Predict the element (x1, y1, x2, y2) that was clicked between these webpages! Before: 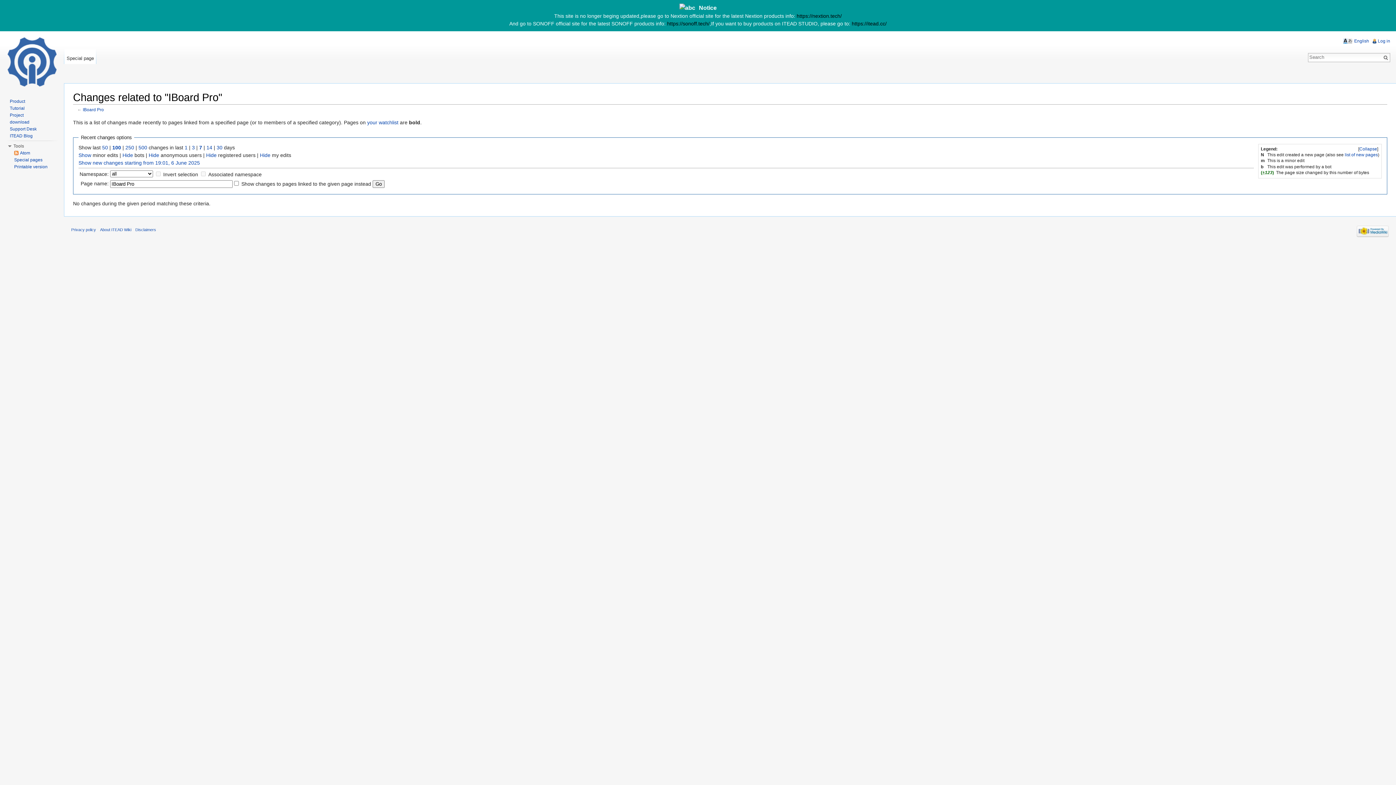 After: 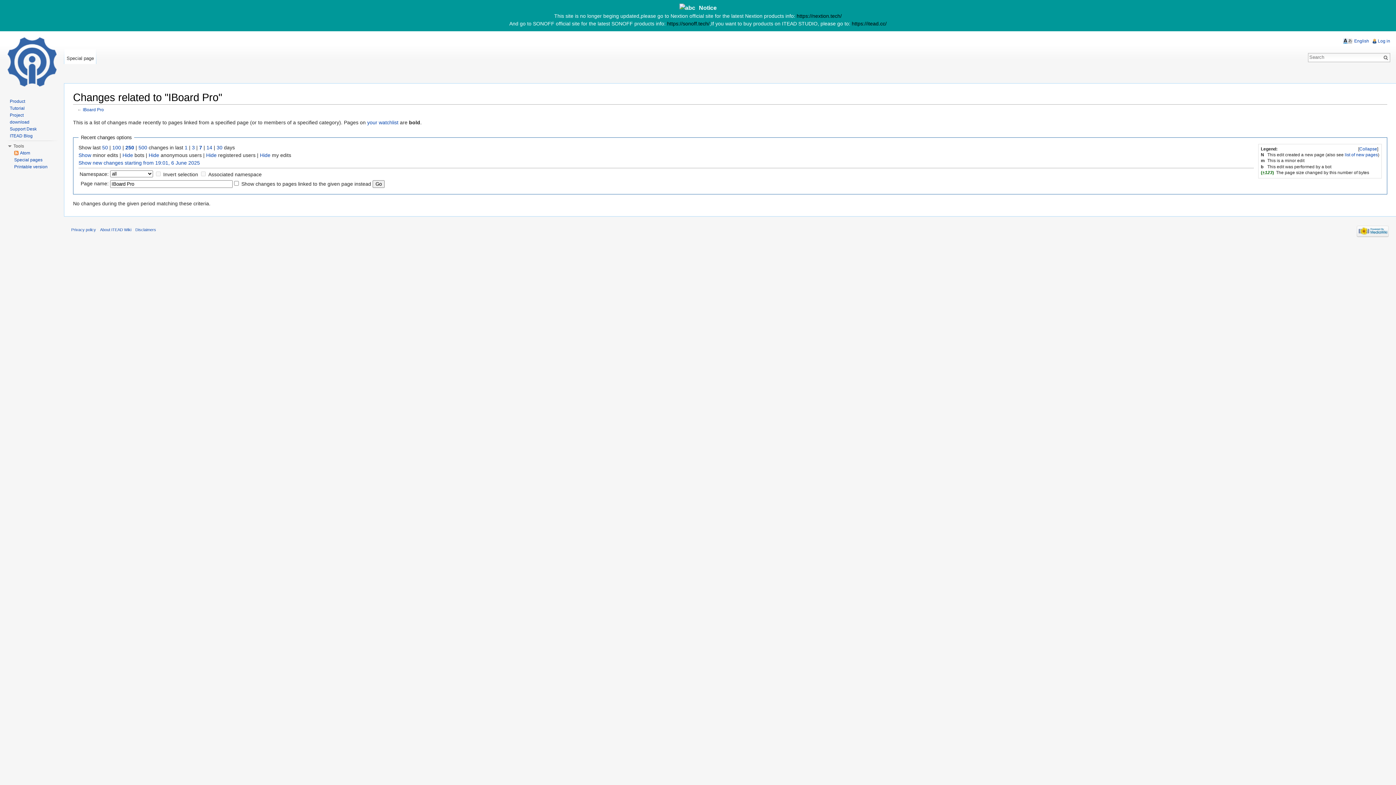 Action: bbox: (125, 144, 134, 150) label: 250